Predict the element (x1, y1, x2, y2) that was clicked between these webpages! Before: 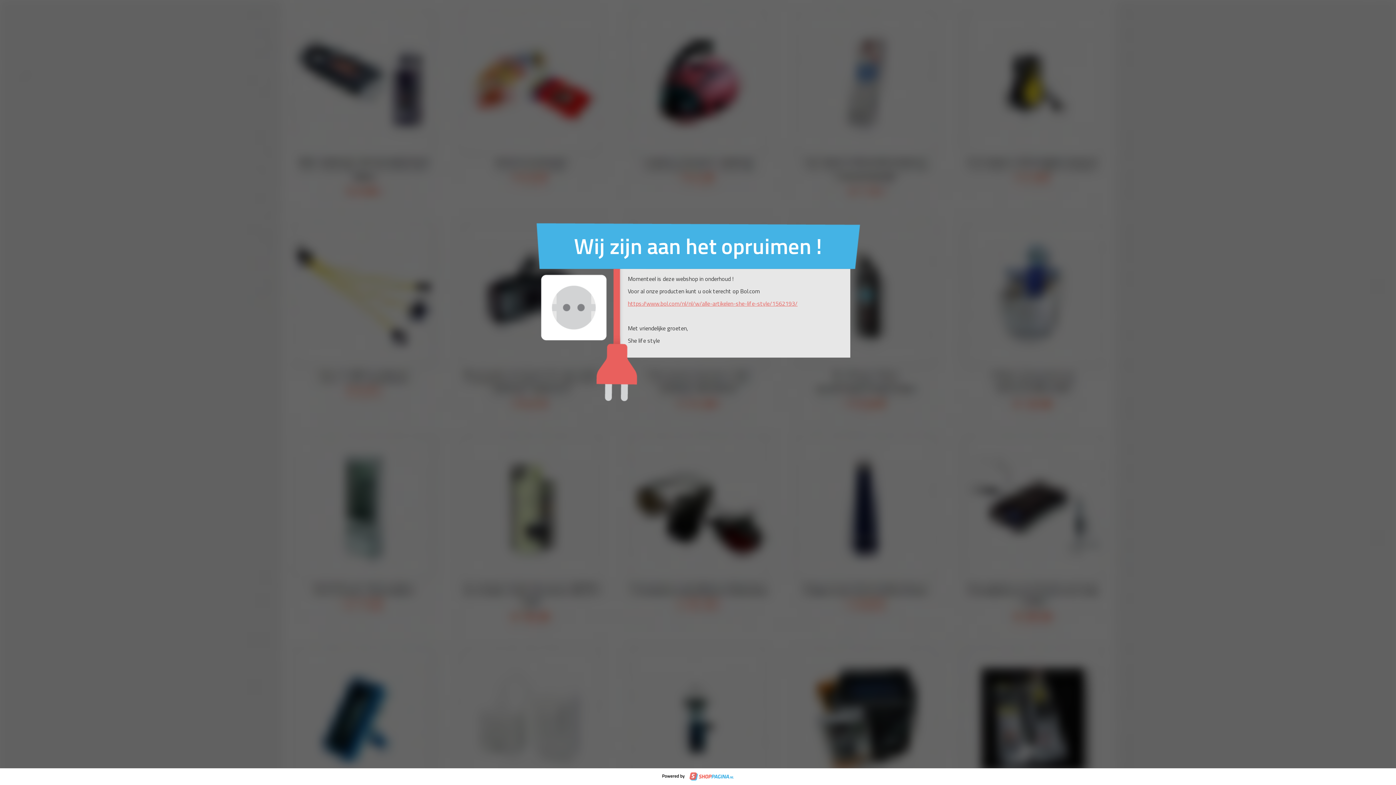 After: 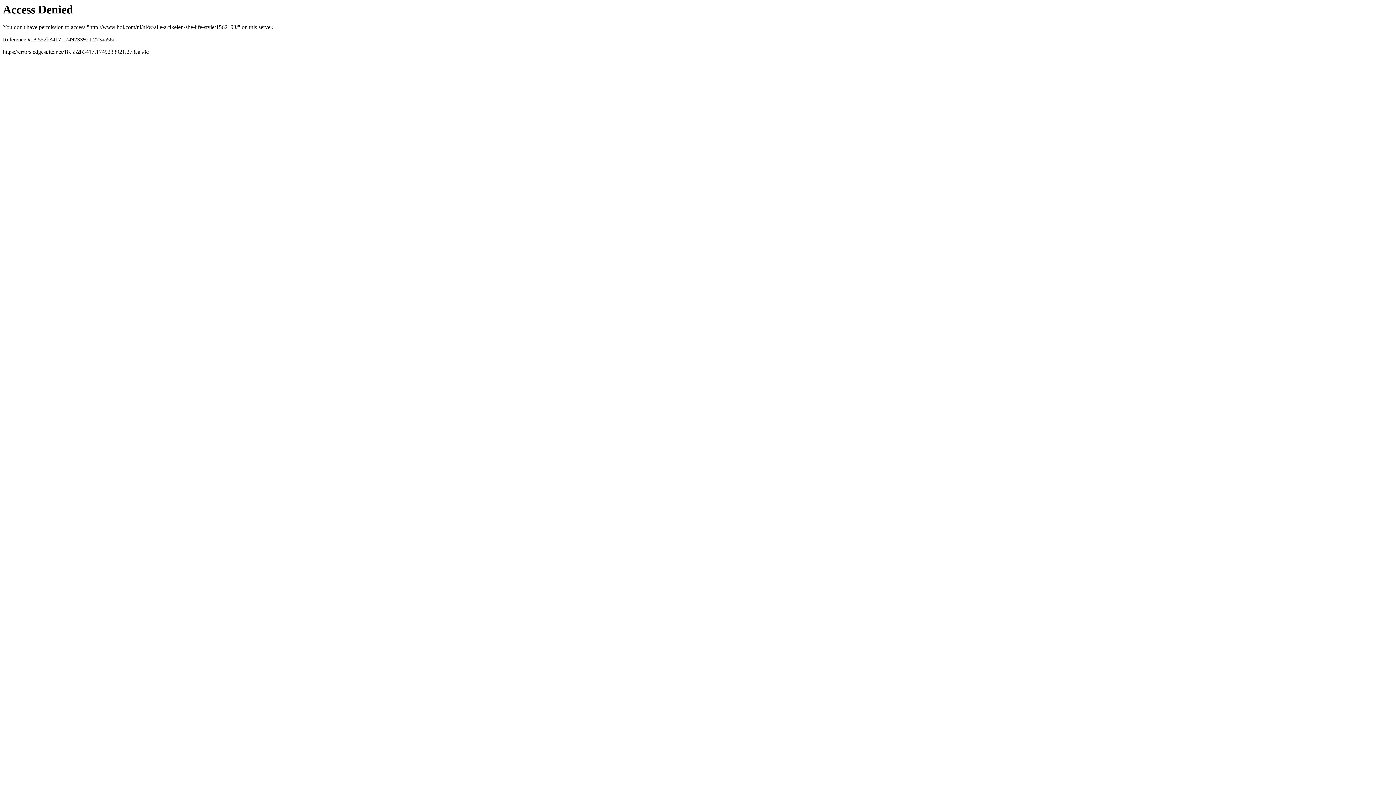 Action: bbox: (628, 299, 797, 308) label: https://www.bol.com/nl/nl/w/alle-artikelen-she-life-style/1562193/